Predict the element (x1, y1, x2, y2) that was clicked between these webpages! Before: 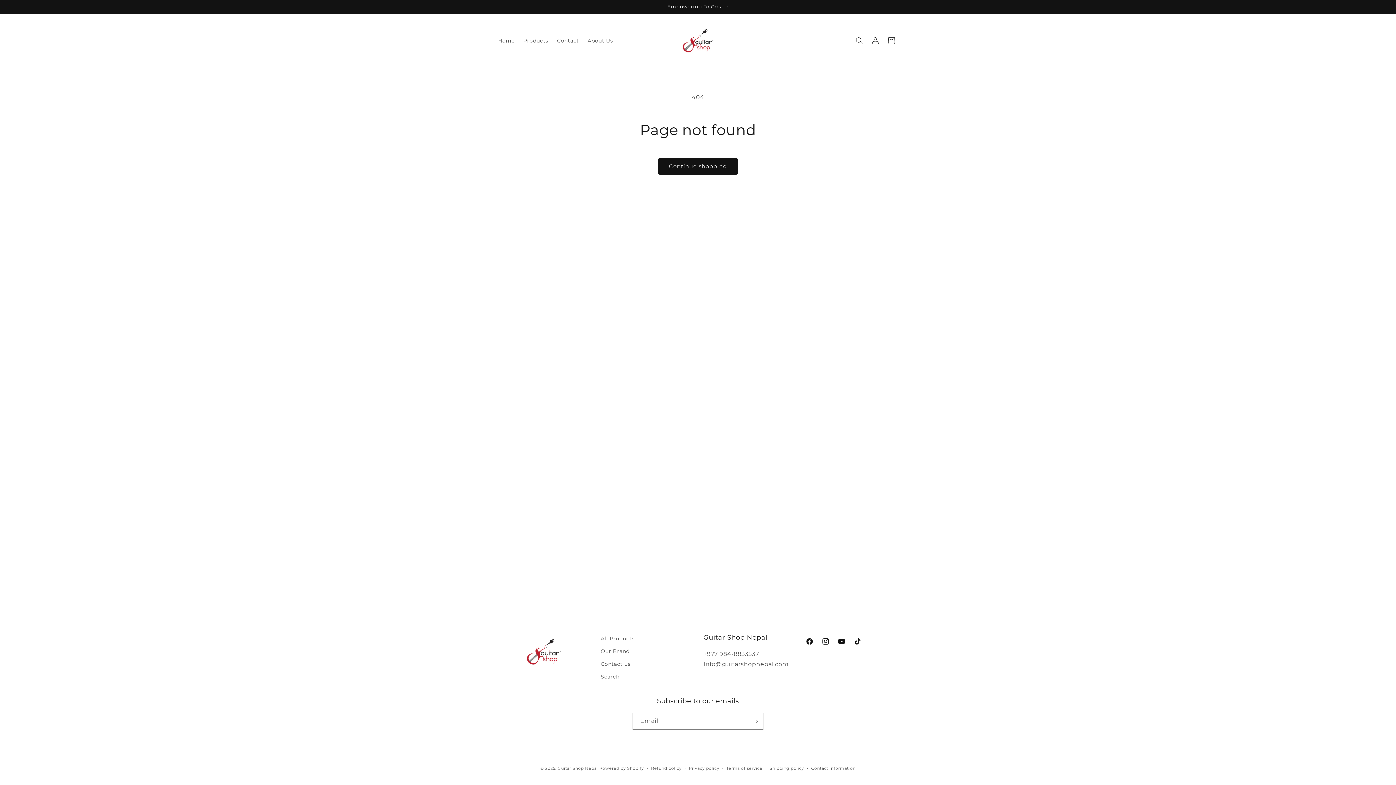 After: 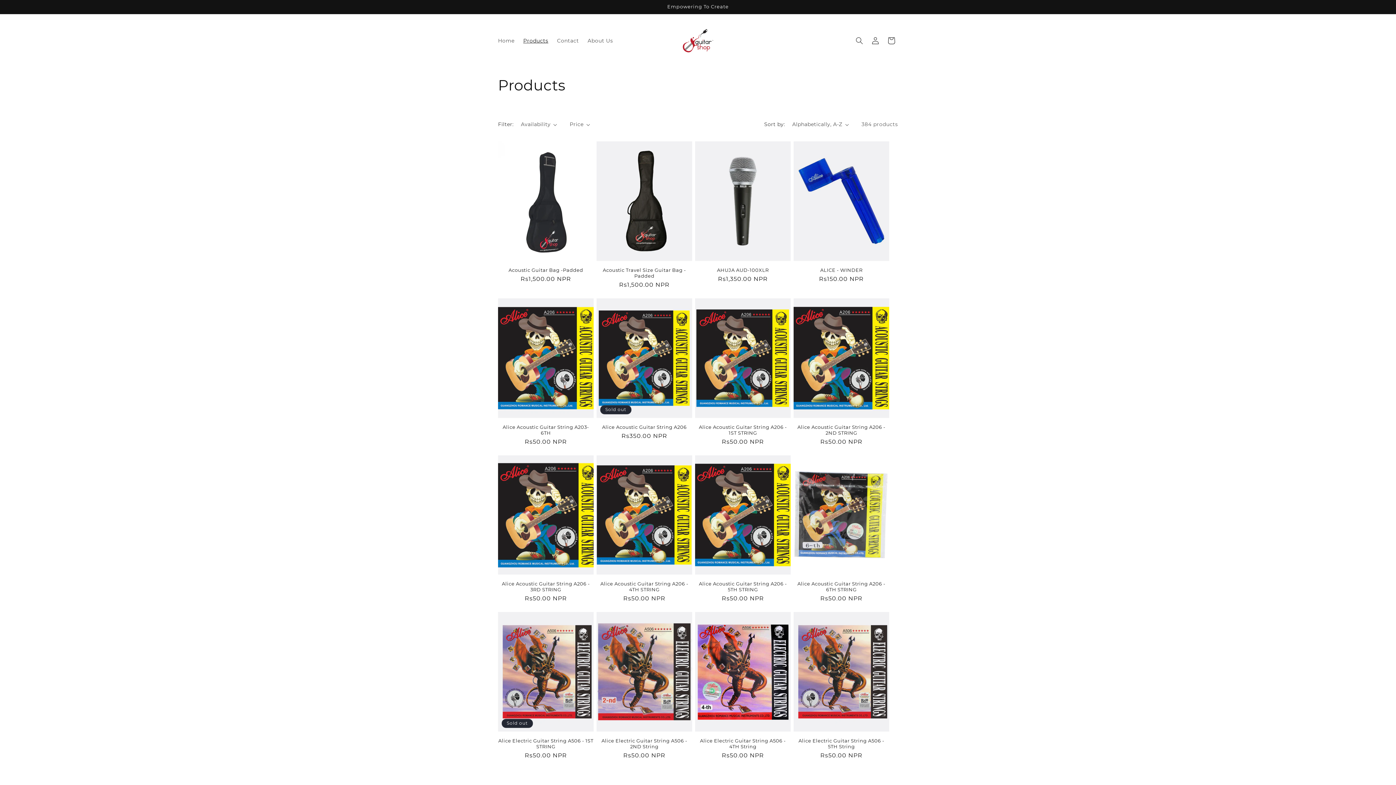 Action: bbox: (600, 634, 634, 645) label: All Products